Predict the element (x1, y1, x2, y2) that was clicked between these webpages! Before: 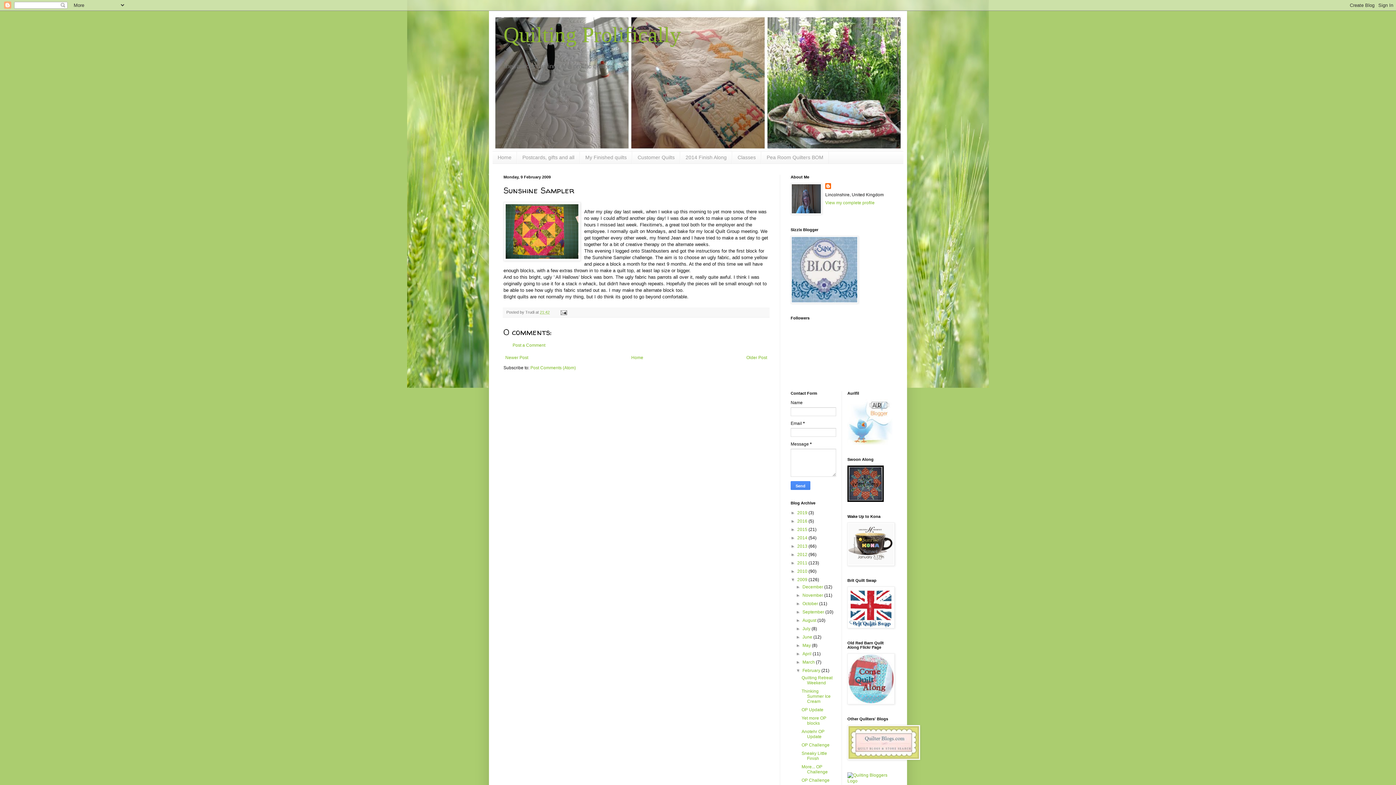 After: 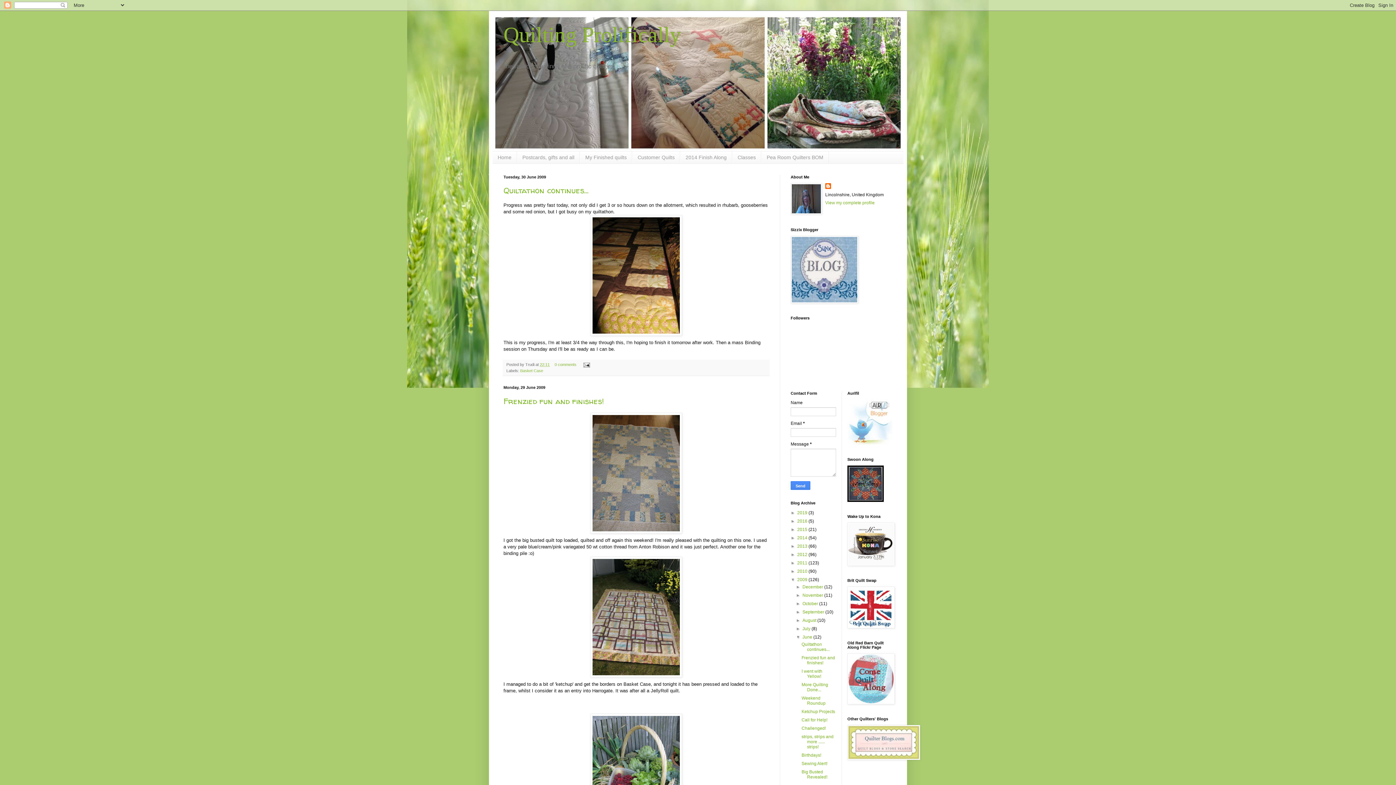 Action: bbox: (802, 634, 813, 639) label: June 